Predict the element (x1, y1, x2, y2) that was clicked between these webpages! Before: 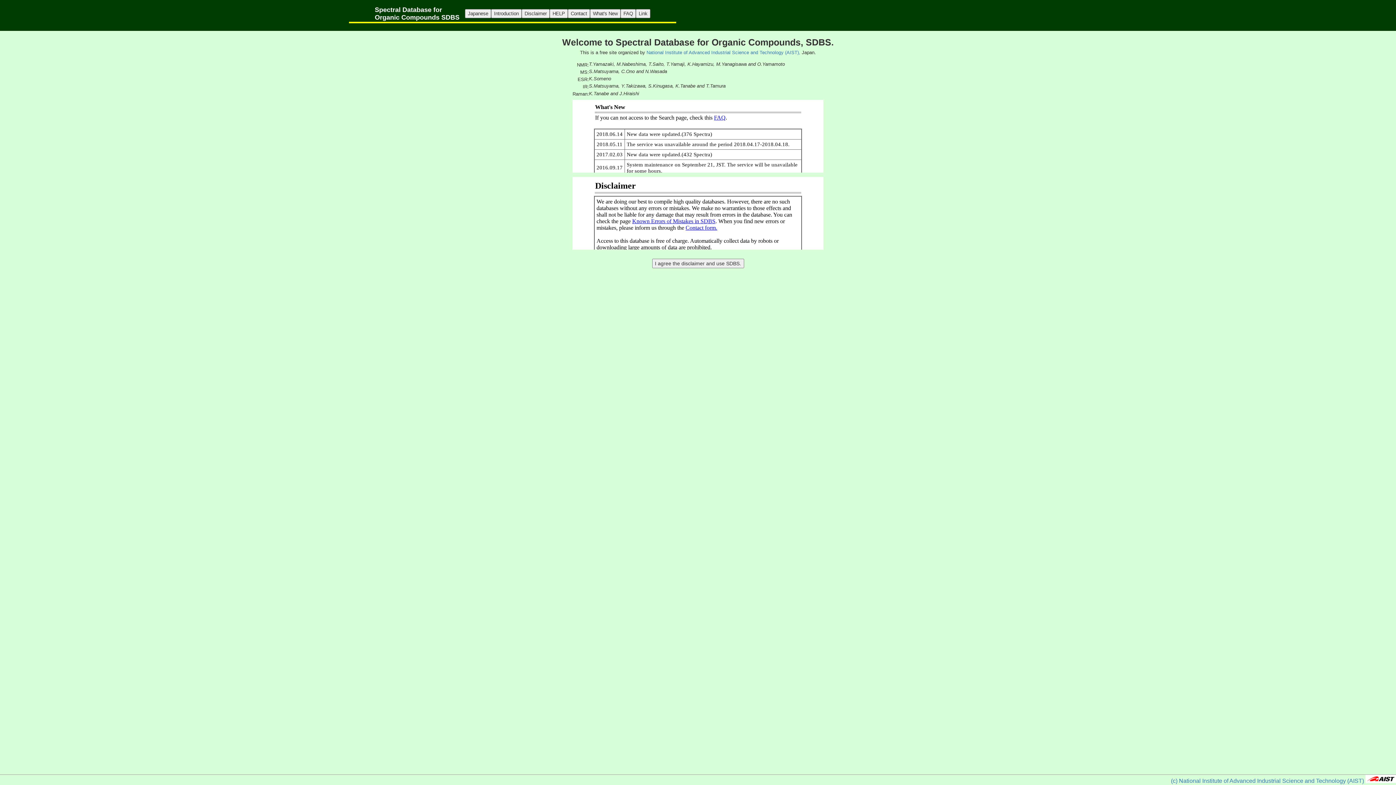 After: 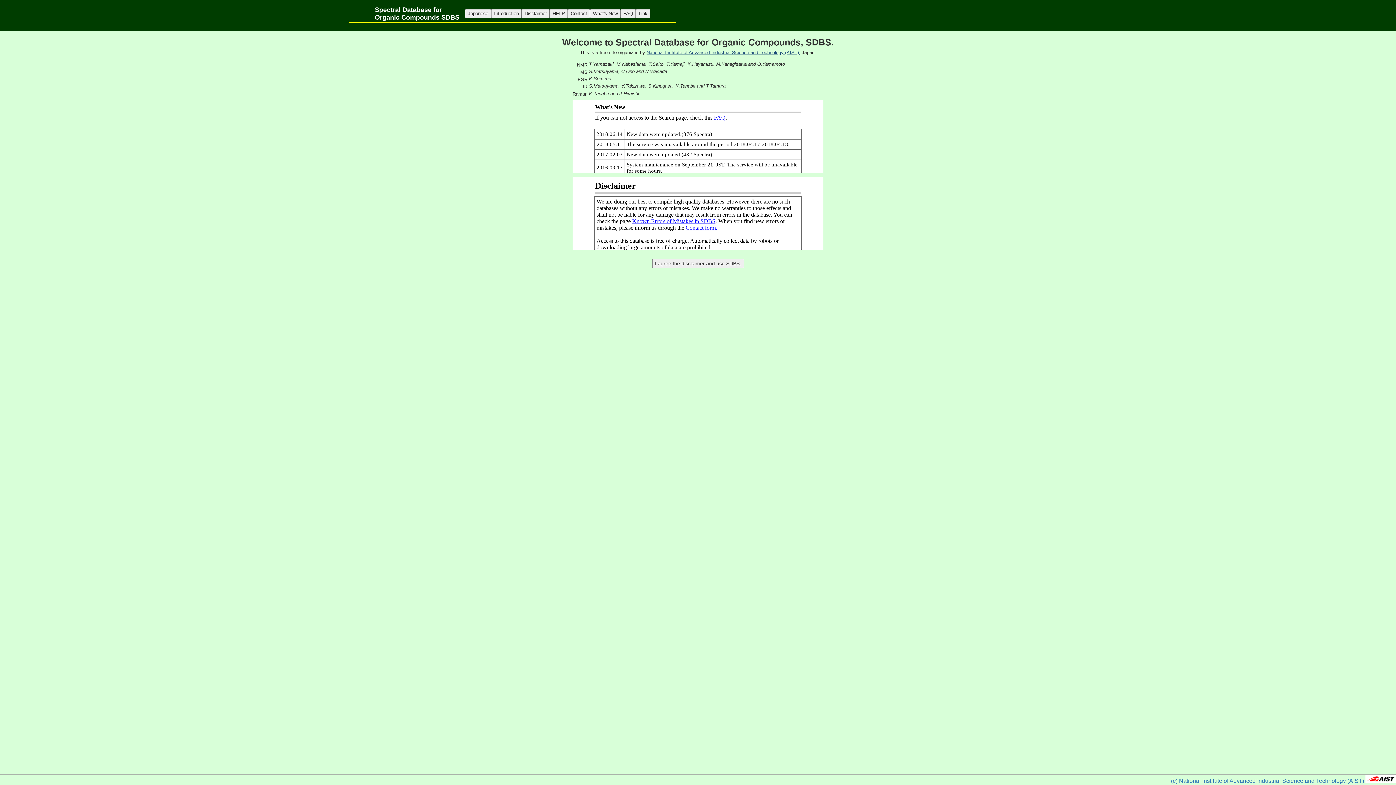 Action: label: National Institute of Advanced Industrial Science and Technology (AIST), bbox: (646, 49, 800, 55)